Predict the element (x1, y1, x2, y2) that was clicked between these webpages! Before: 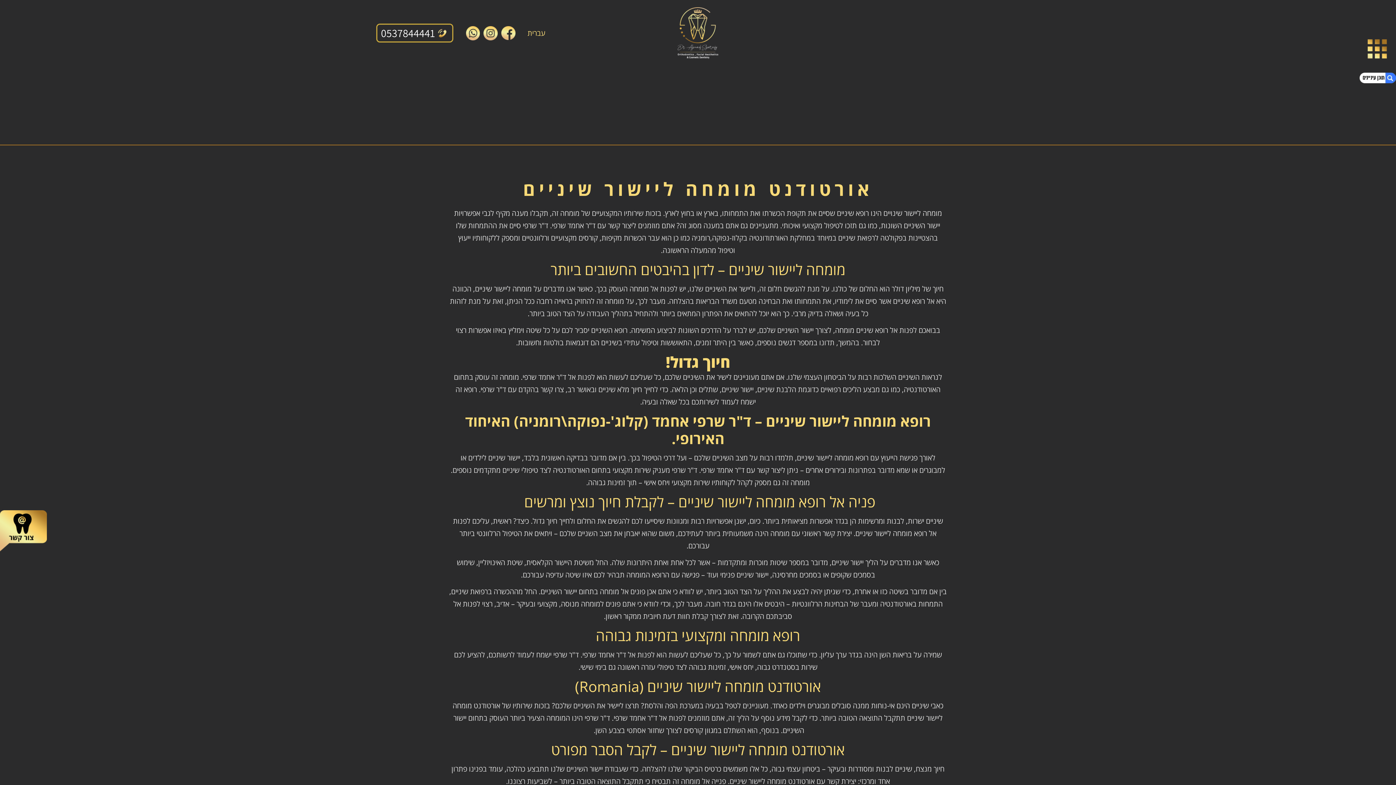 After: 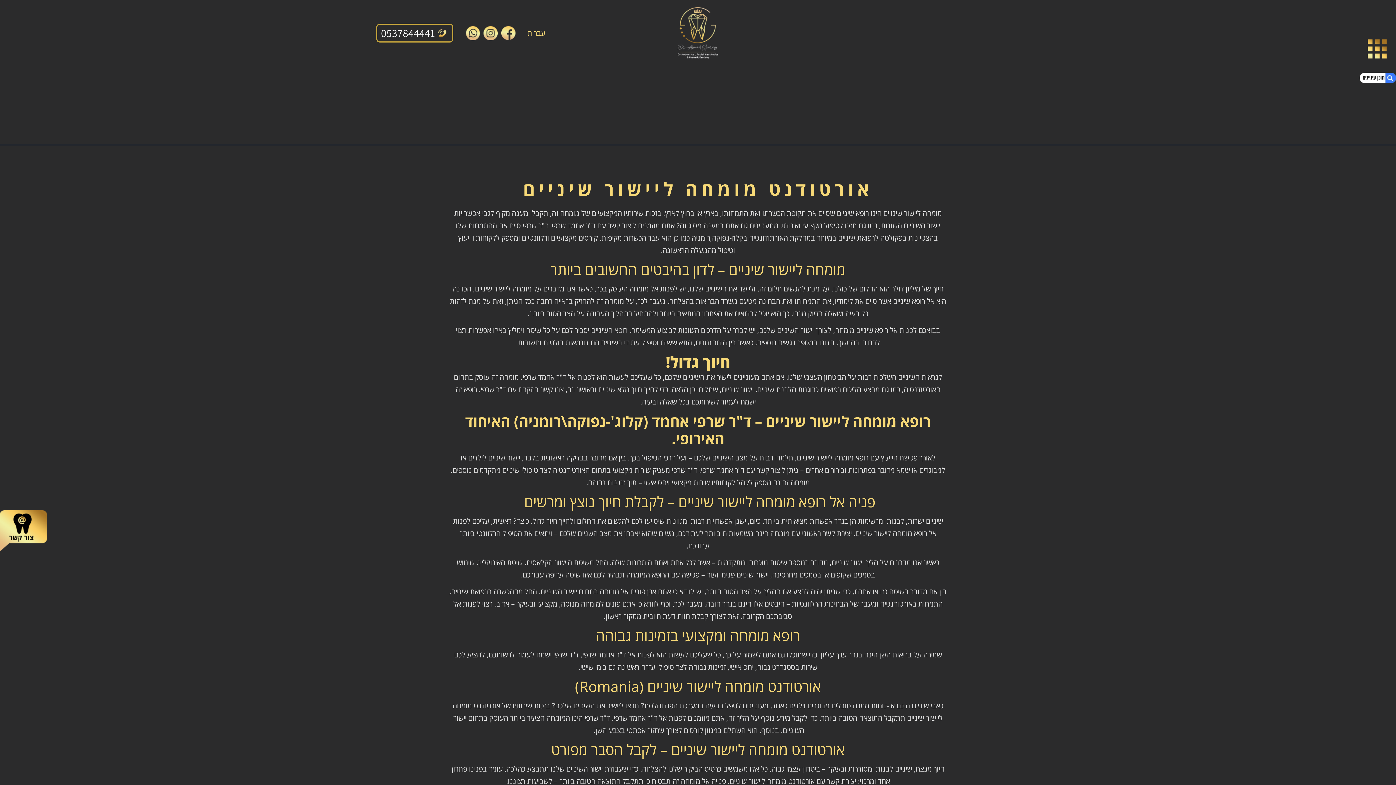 Action: bbox: (466, 26, 480, 40)